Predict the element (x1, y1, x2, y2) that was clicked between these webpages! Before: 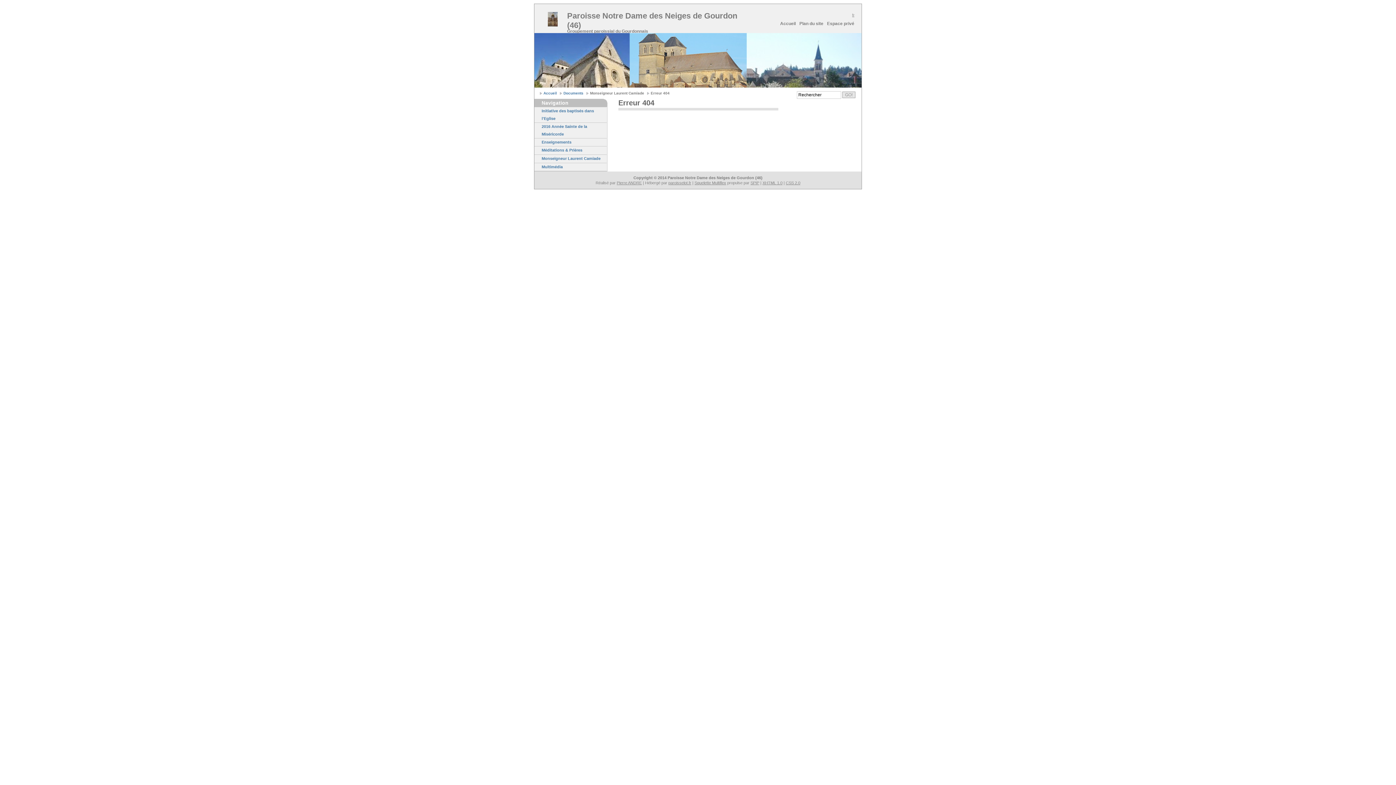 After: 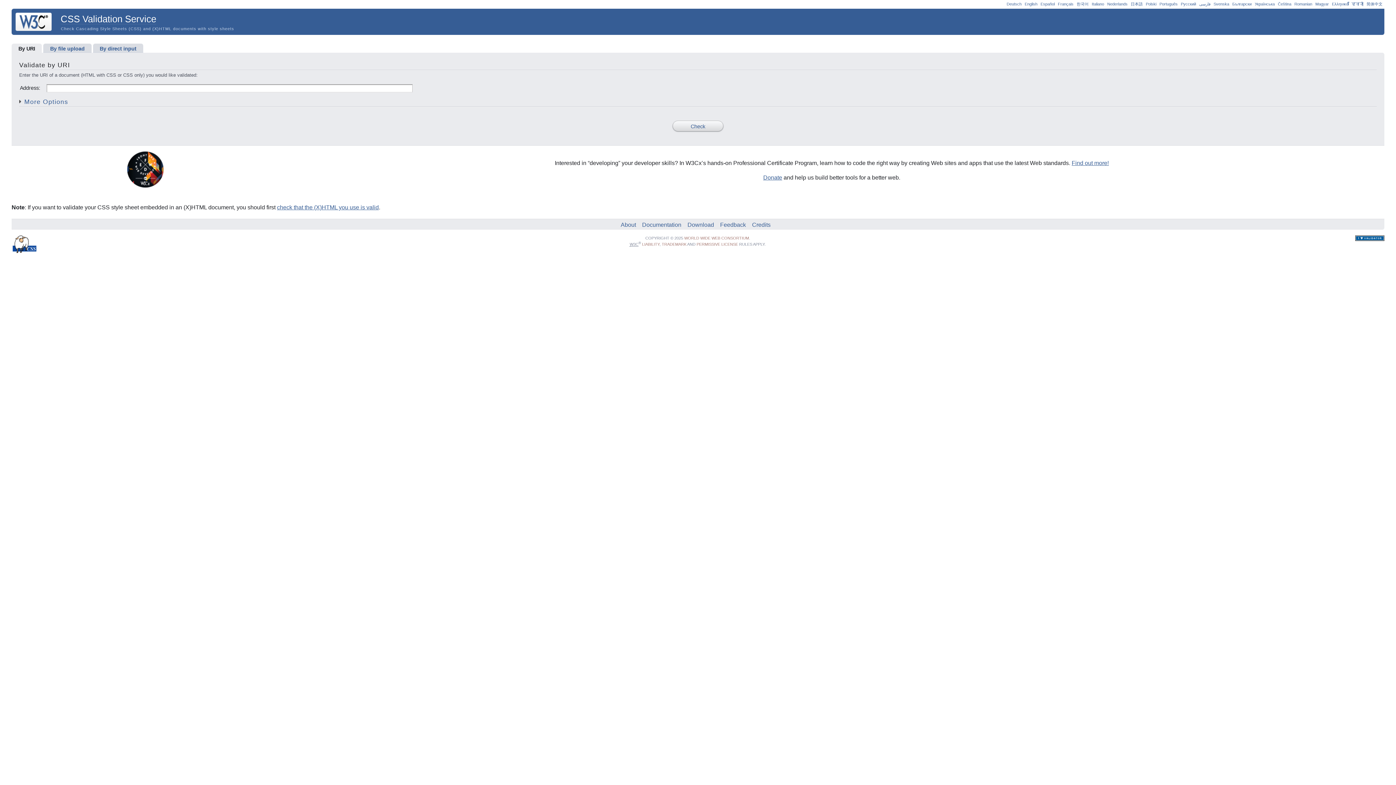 Action: bbox: (786, 180, 800, 185) label: CSS 2.0